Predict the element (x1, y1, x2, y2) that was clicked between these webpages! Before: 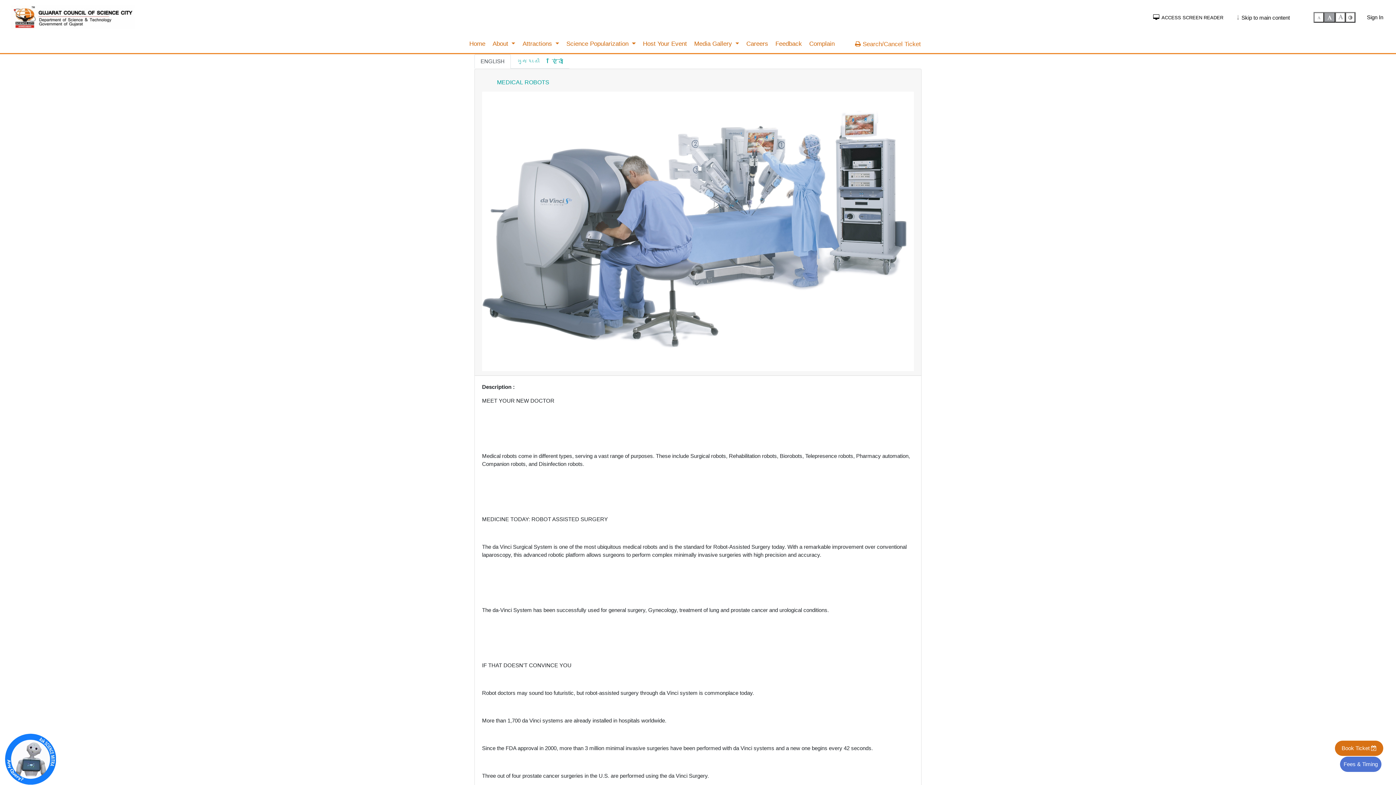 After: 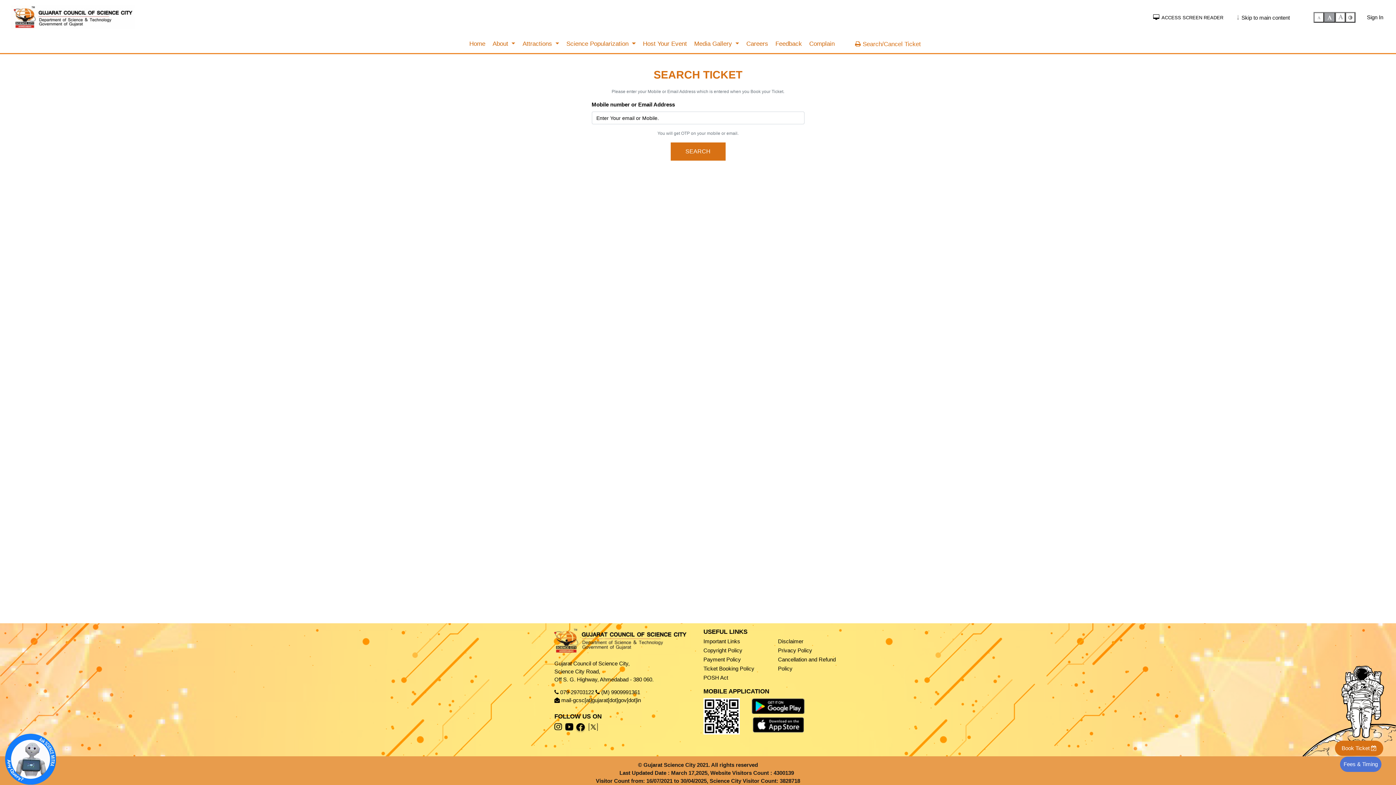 Action: bbox: (849, 32, 926, 50) label:  Search/Cancel Ticket